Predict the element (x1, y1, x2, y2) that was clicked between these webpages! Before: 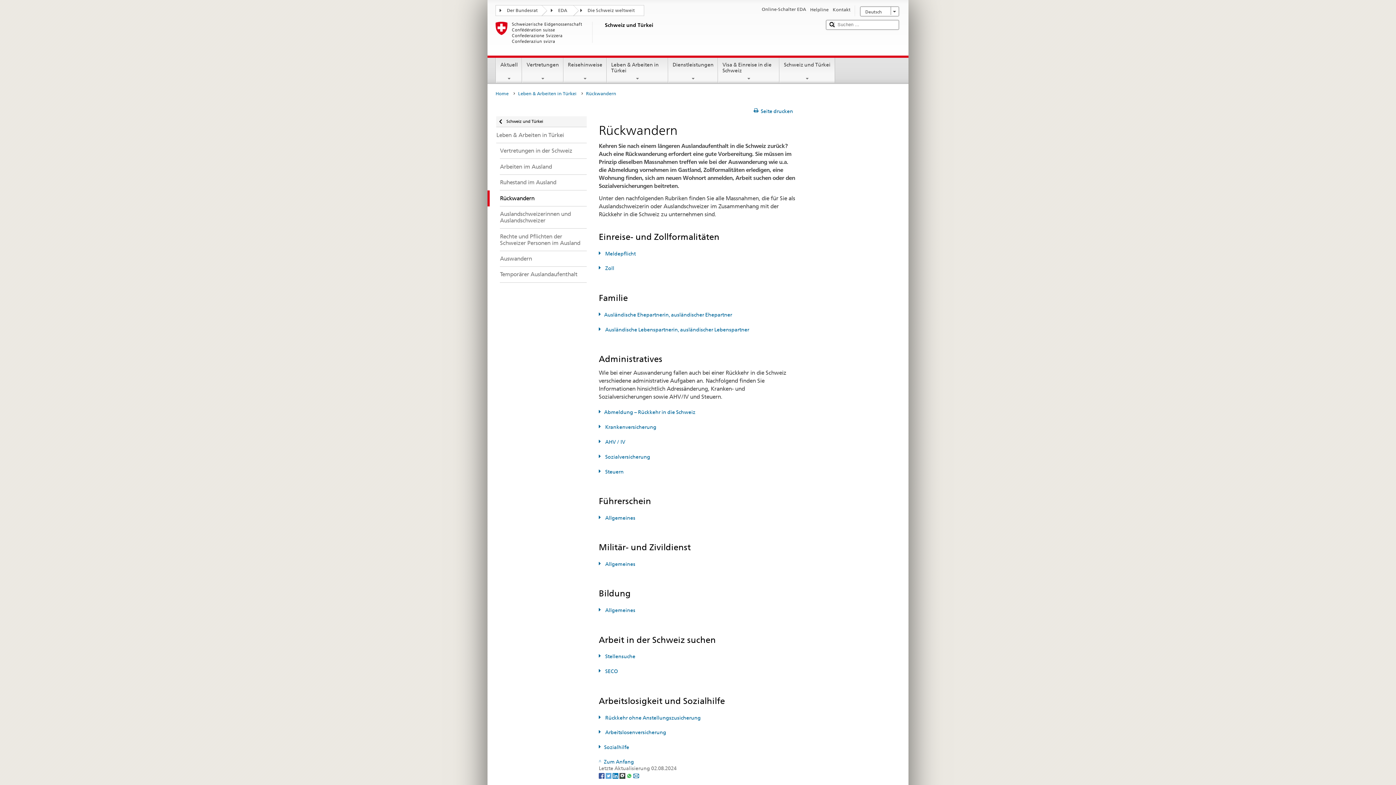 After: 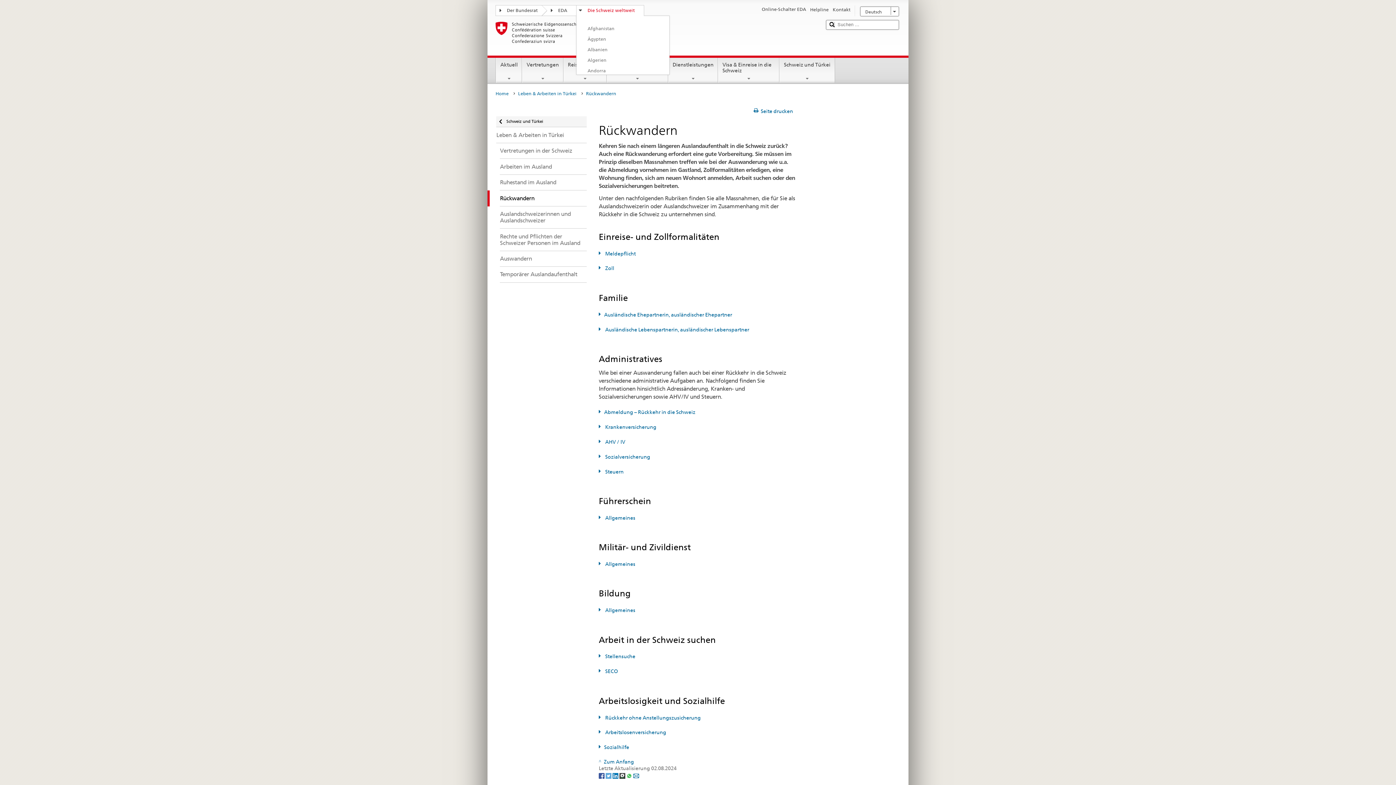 Action: label: Die Schweiz weltweit bbox: (576, 5, 644, 14)